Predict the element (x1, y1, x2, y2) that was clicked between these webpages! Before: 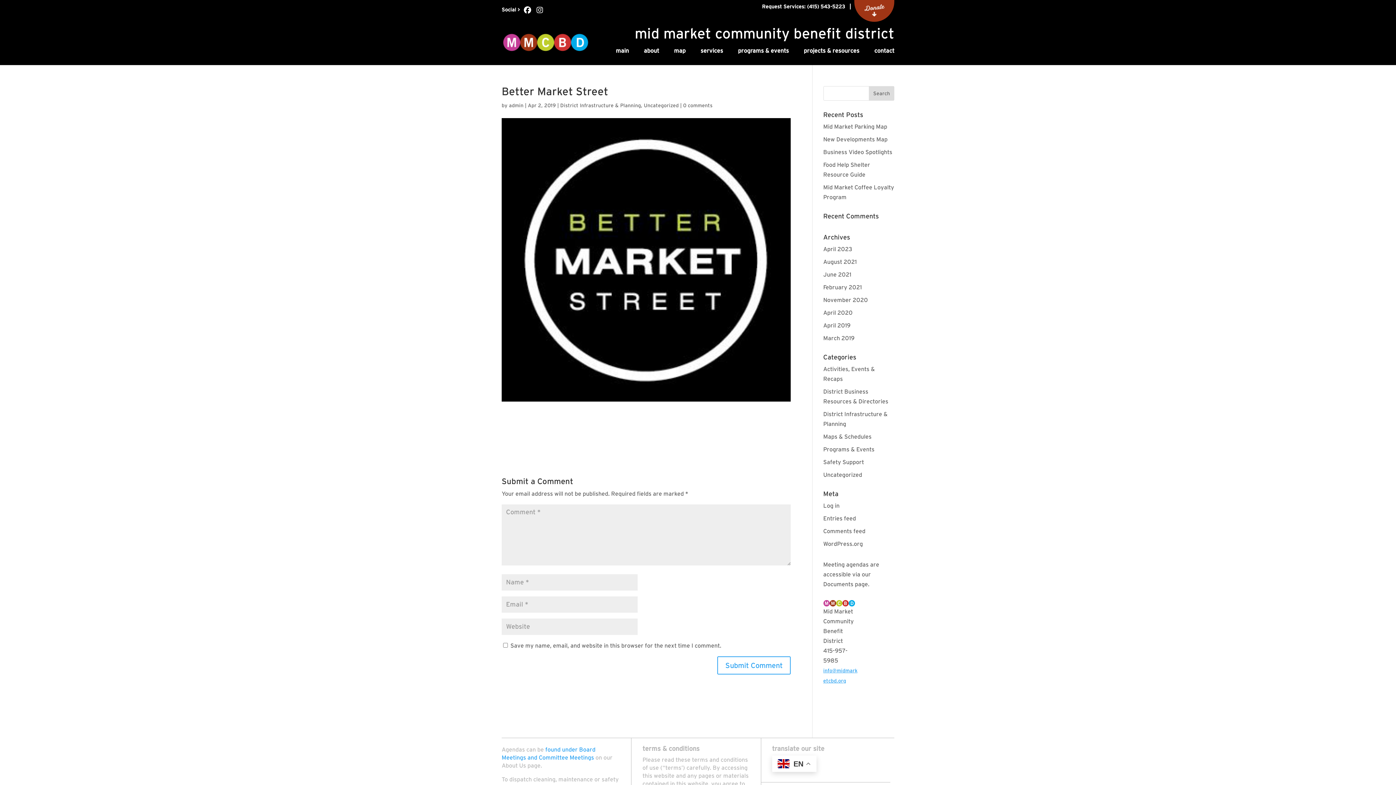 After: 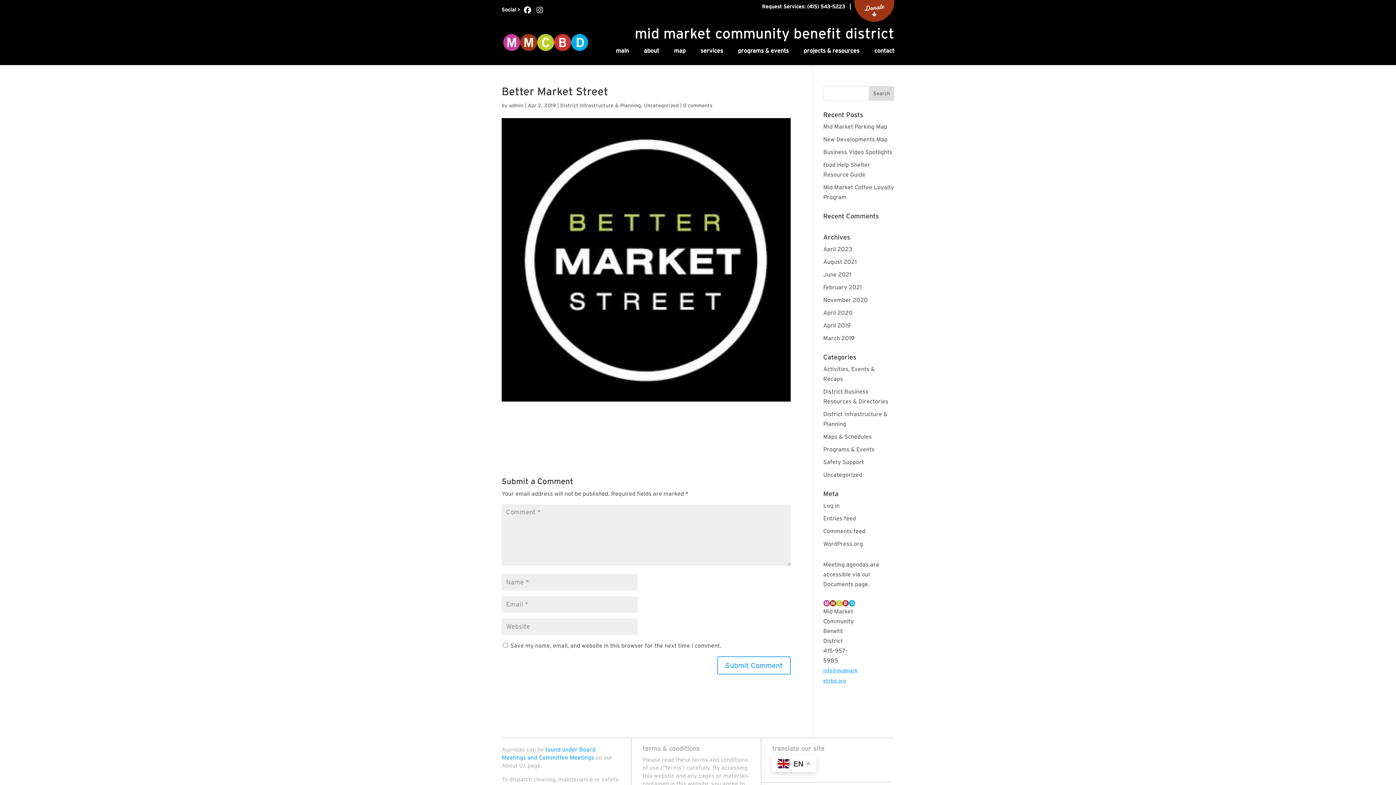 Action: bbox: (534, 4, 545, 15)